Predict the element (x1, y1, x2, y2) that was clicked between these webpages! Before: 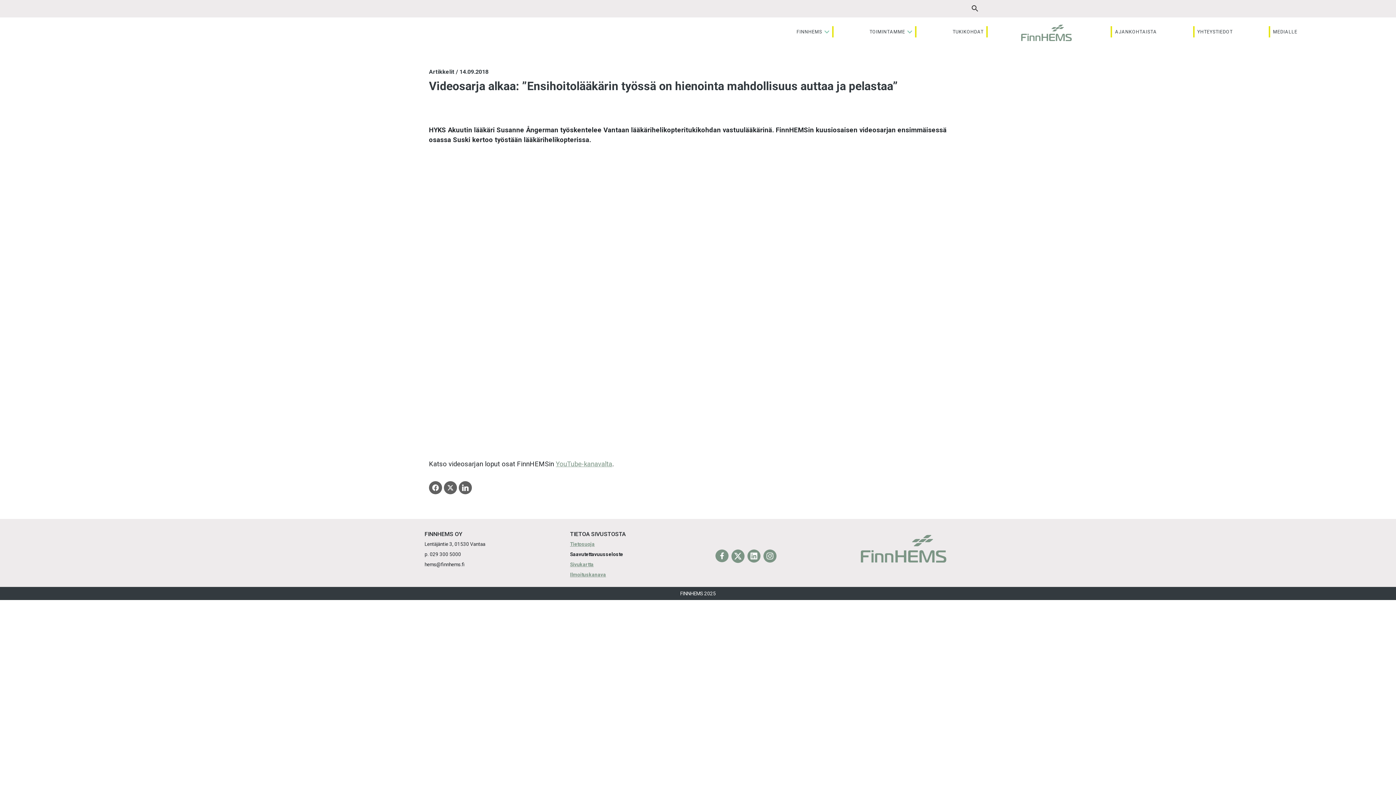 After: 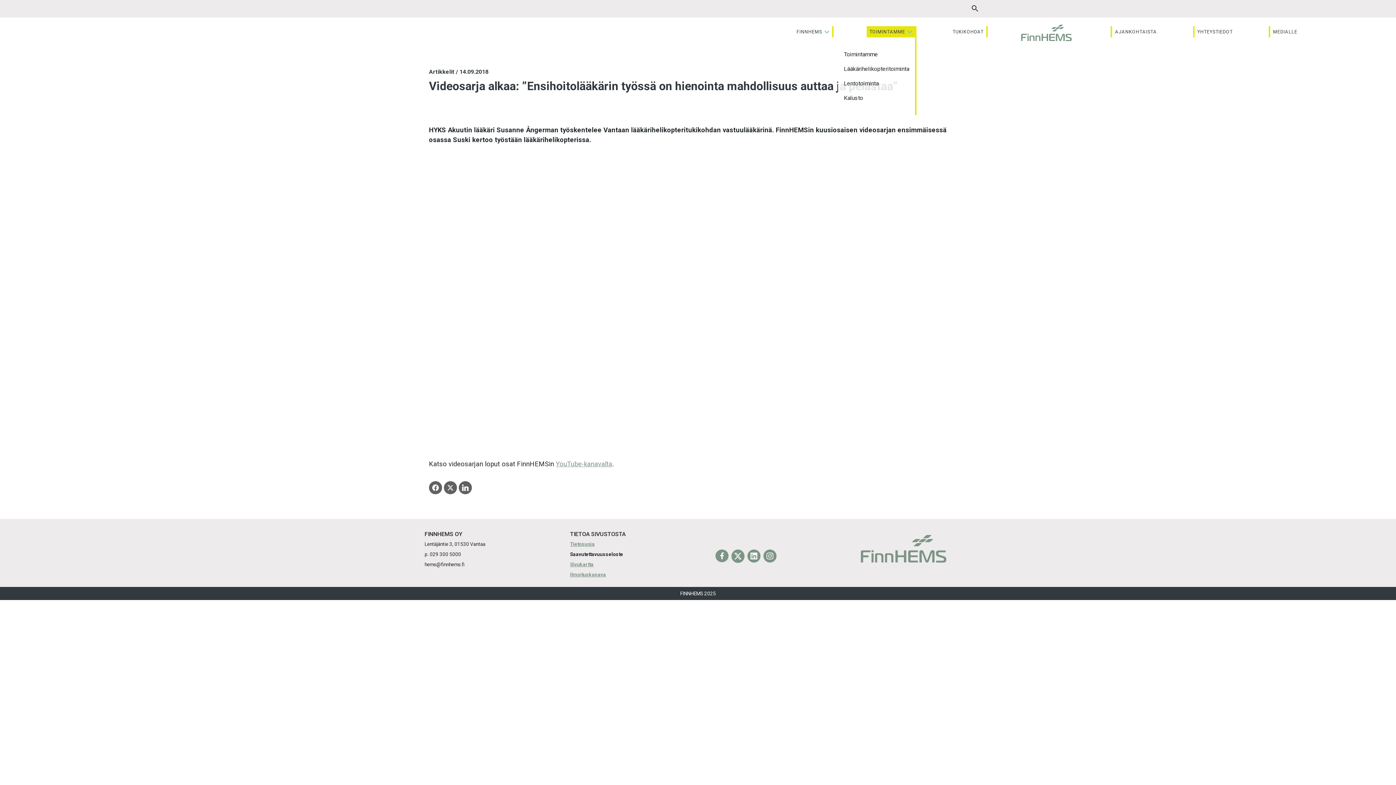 Action: bbox: (866, 26, 916, 37) label: TOIMINTAMME